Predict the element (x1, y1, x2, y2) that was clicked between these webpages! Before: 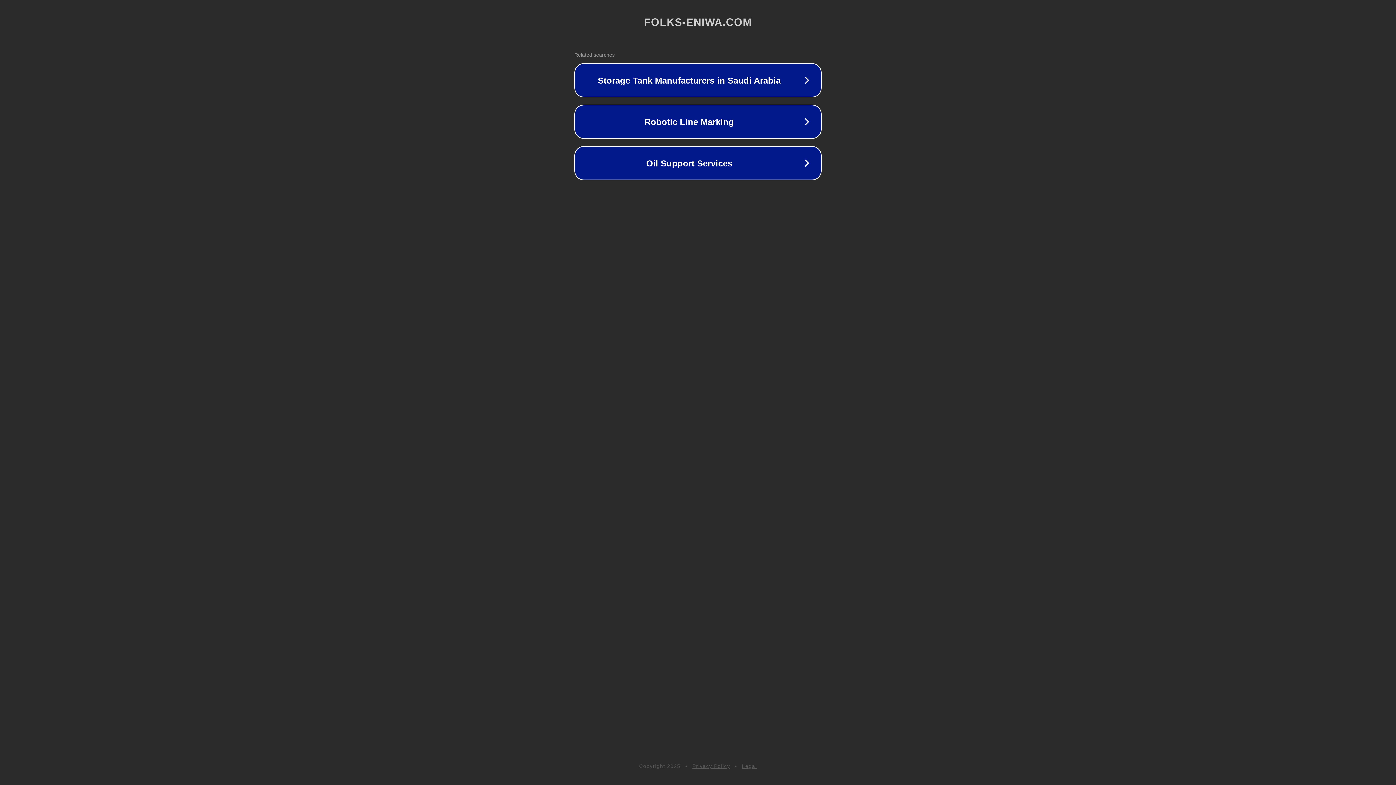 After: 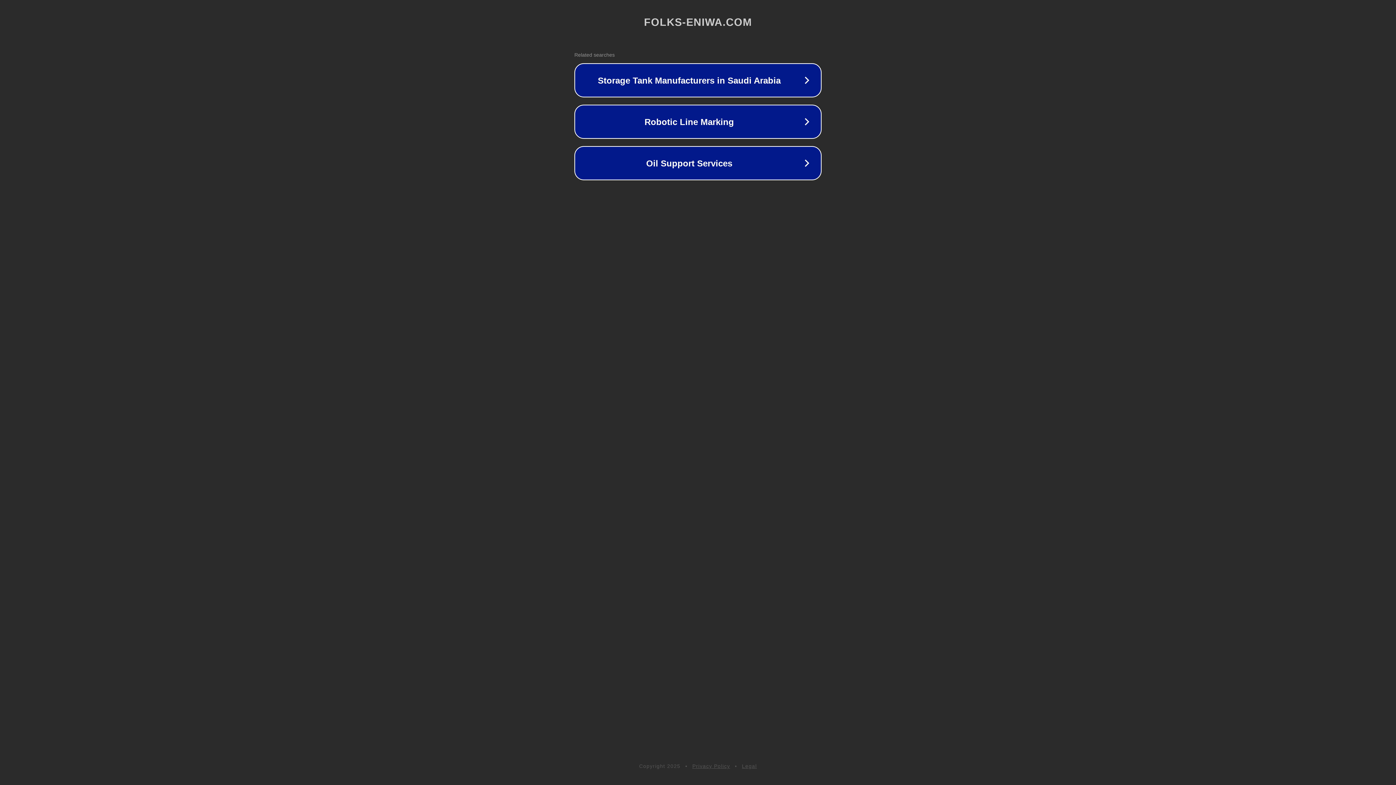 Action: label: Legal bbox: (742, 763, 757, 769)